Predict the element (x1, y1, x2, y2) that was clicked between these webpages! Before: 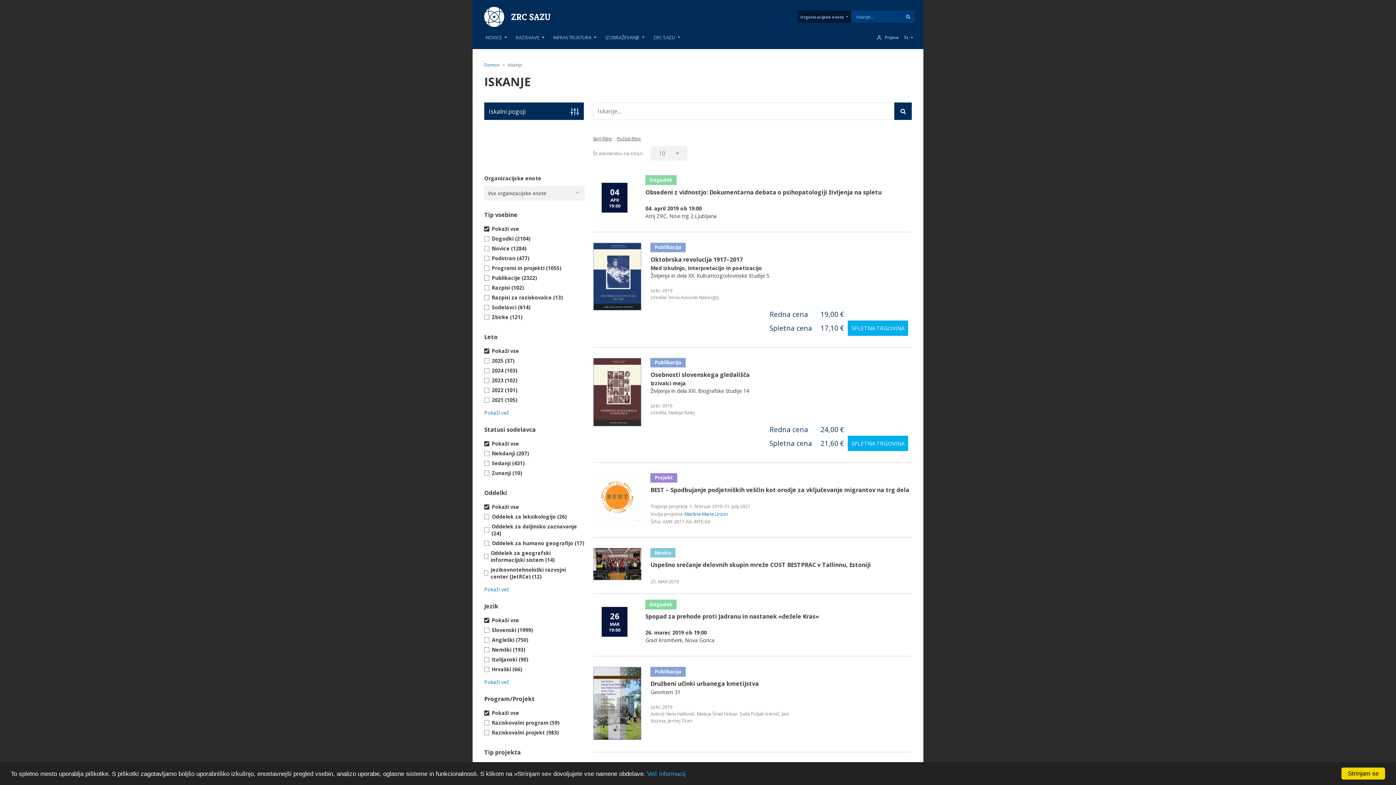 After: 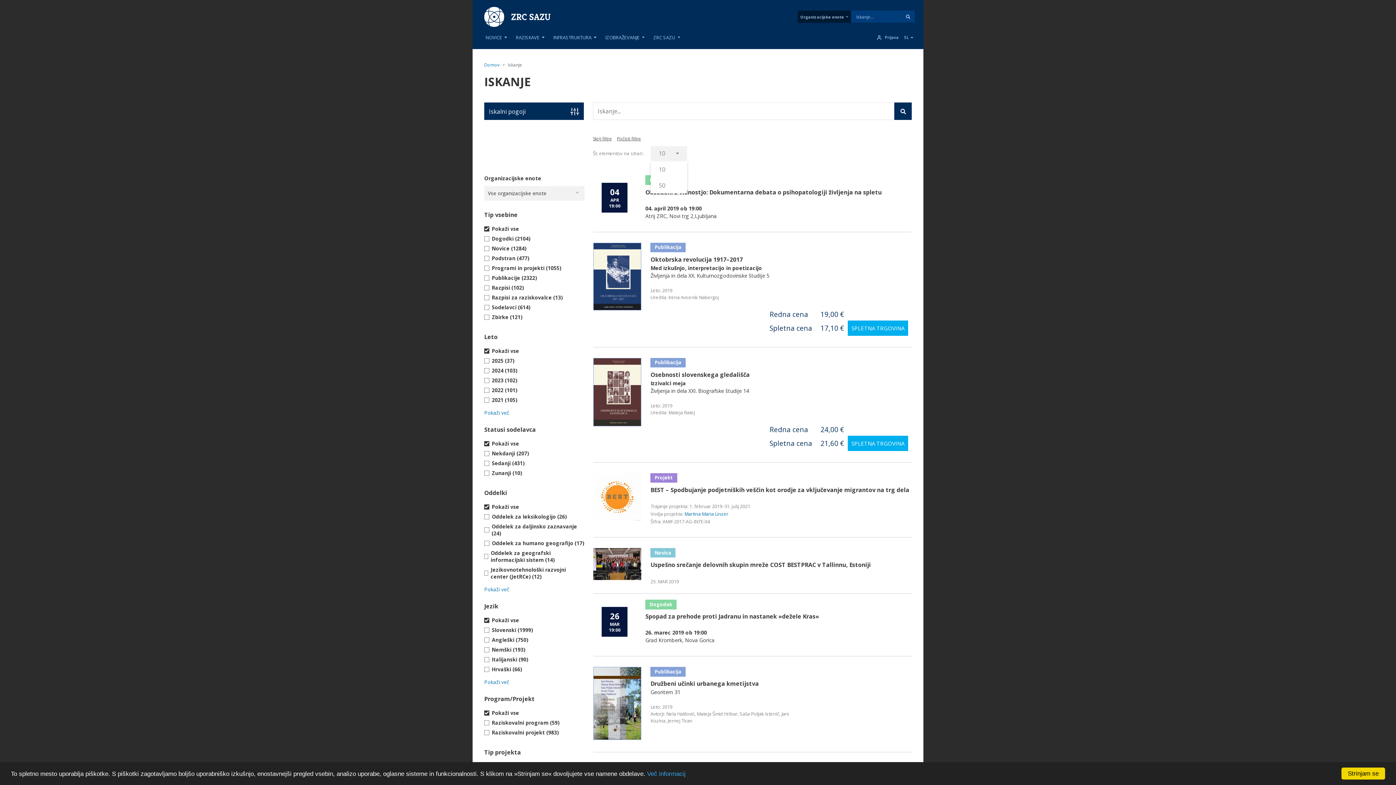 Action: label: 10 bbox: (650, 146, 687, 160)